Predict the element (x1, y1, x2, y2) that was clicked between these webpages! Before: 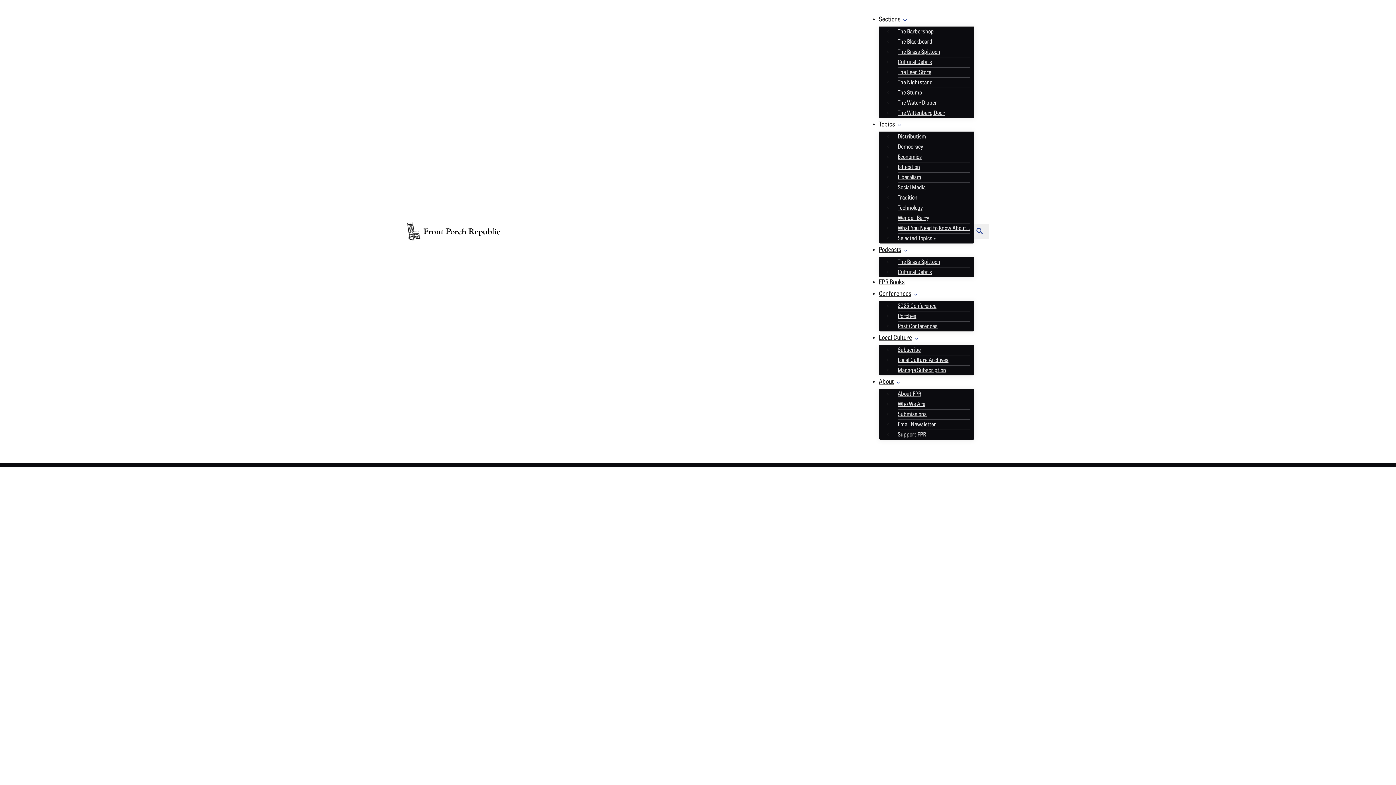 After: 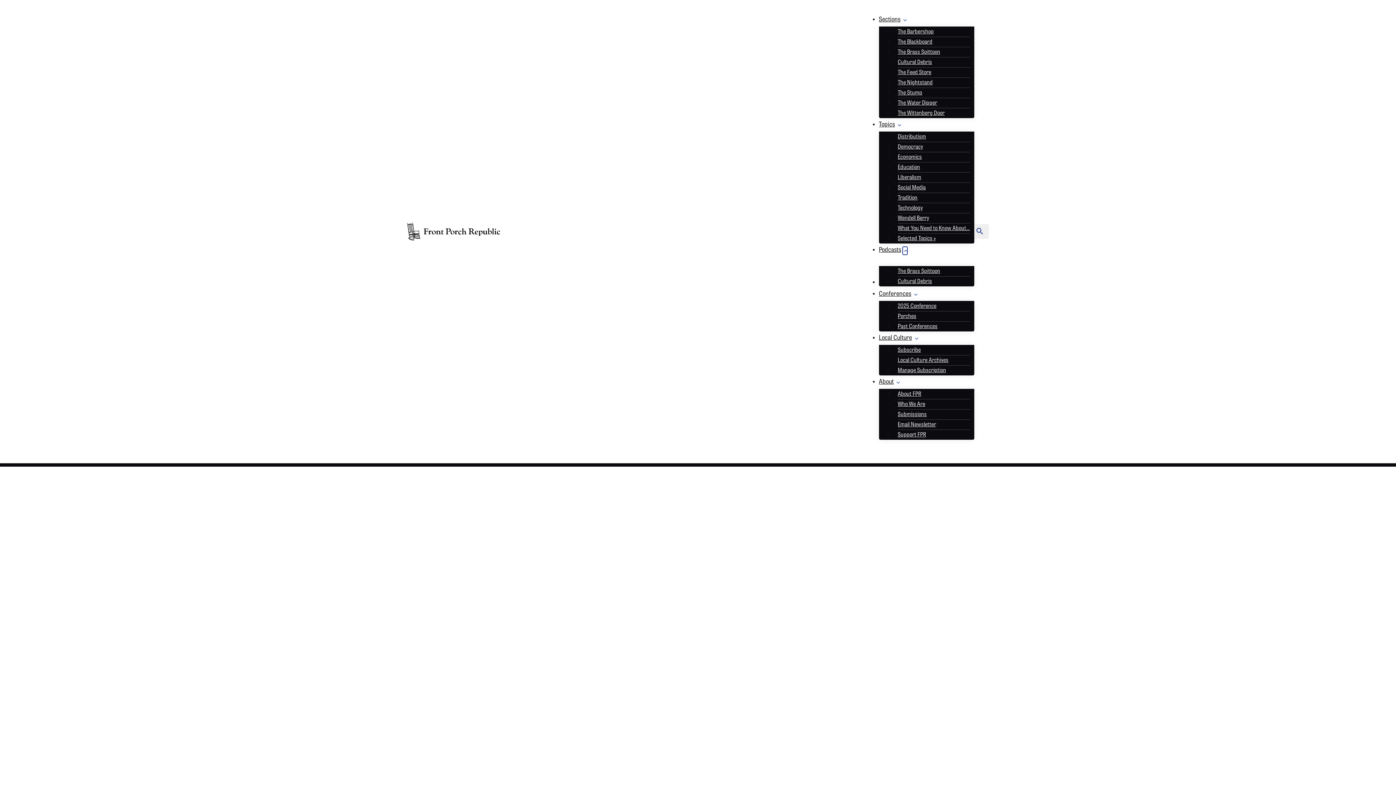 Action: label: Podcasts Sub menu bbox: (902, 247, 907, 255)